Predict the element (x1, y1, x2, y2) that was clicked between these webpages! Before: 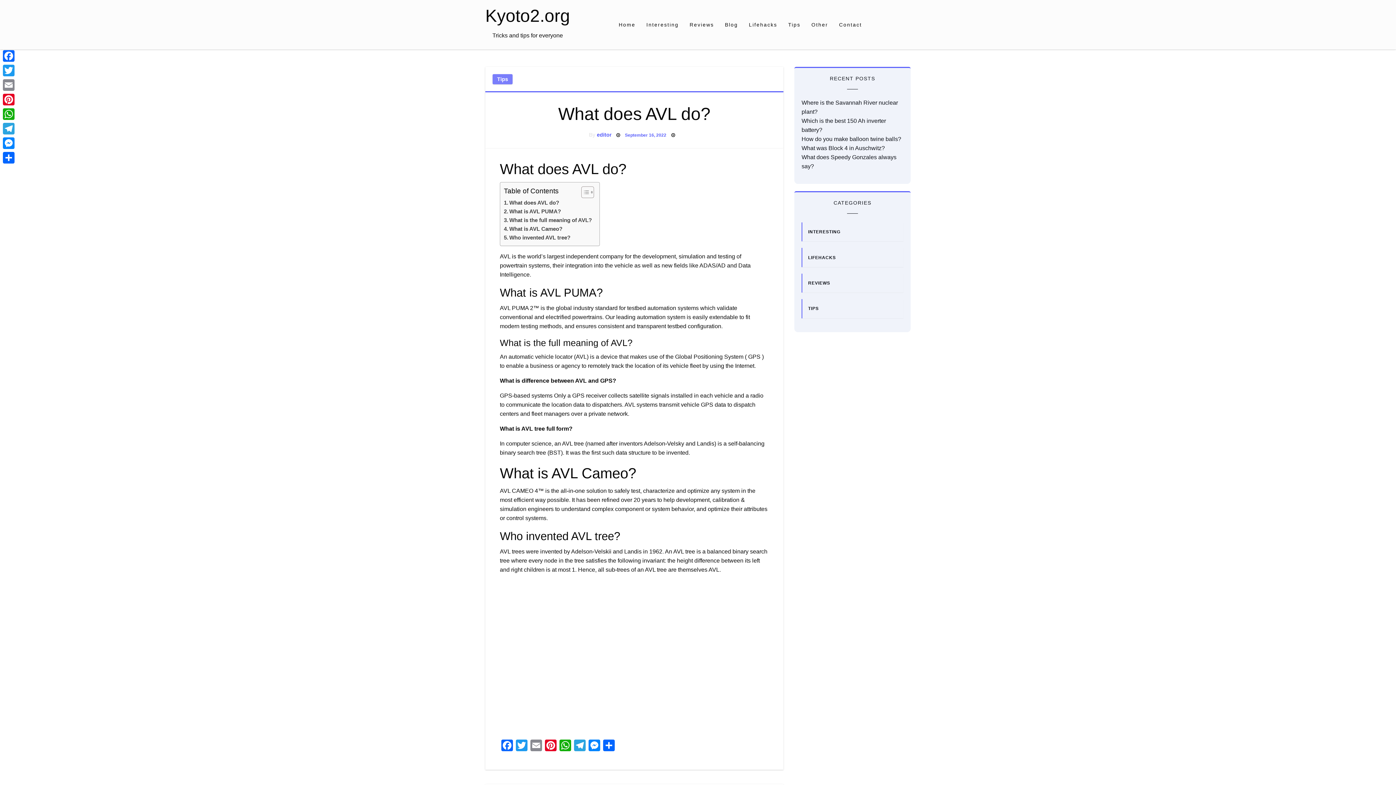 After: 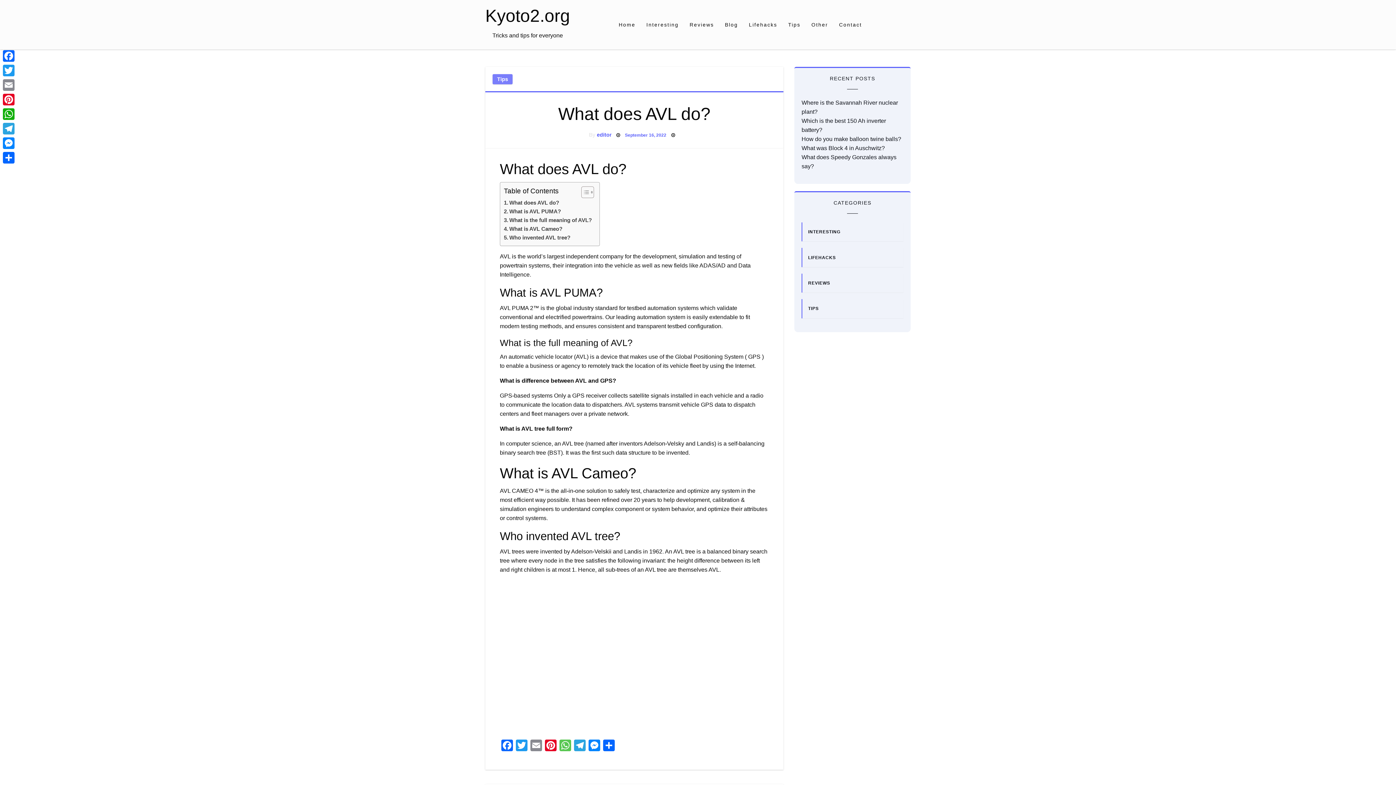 Action: bbox: (558, 739, 572, 753) label: WhatsApp